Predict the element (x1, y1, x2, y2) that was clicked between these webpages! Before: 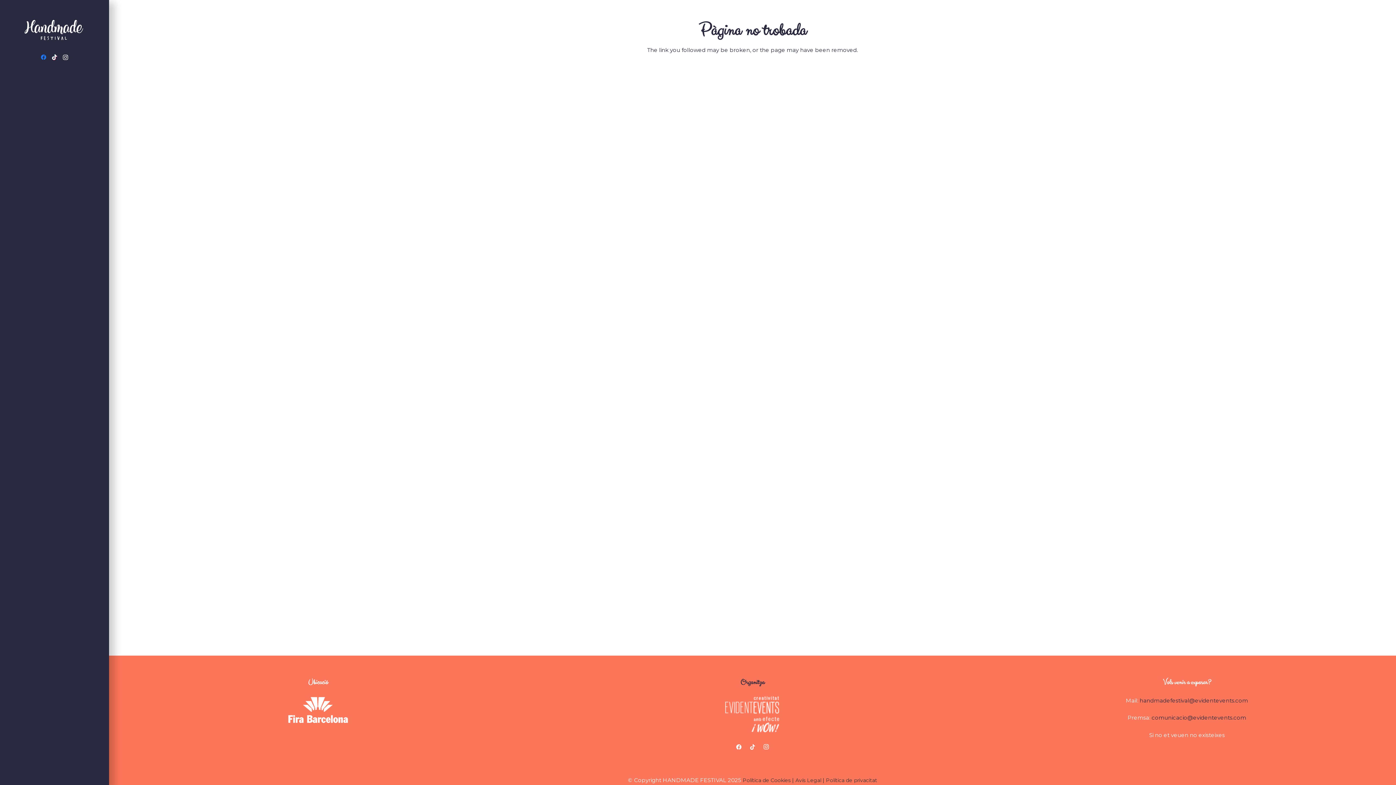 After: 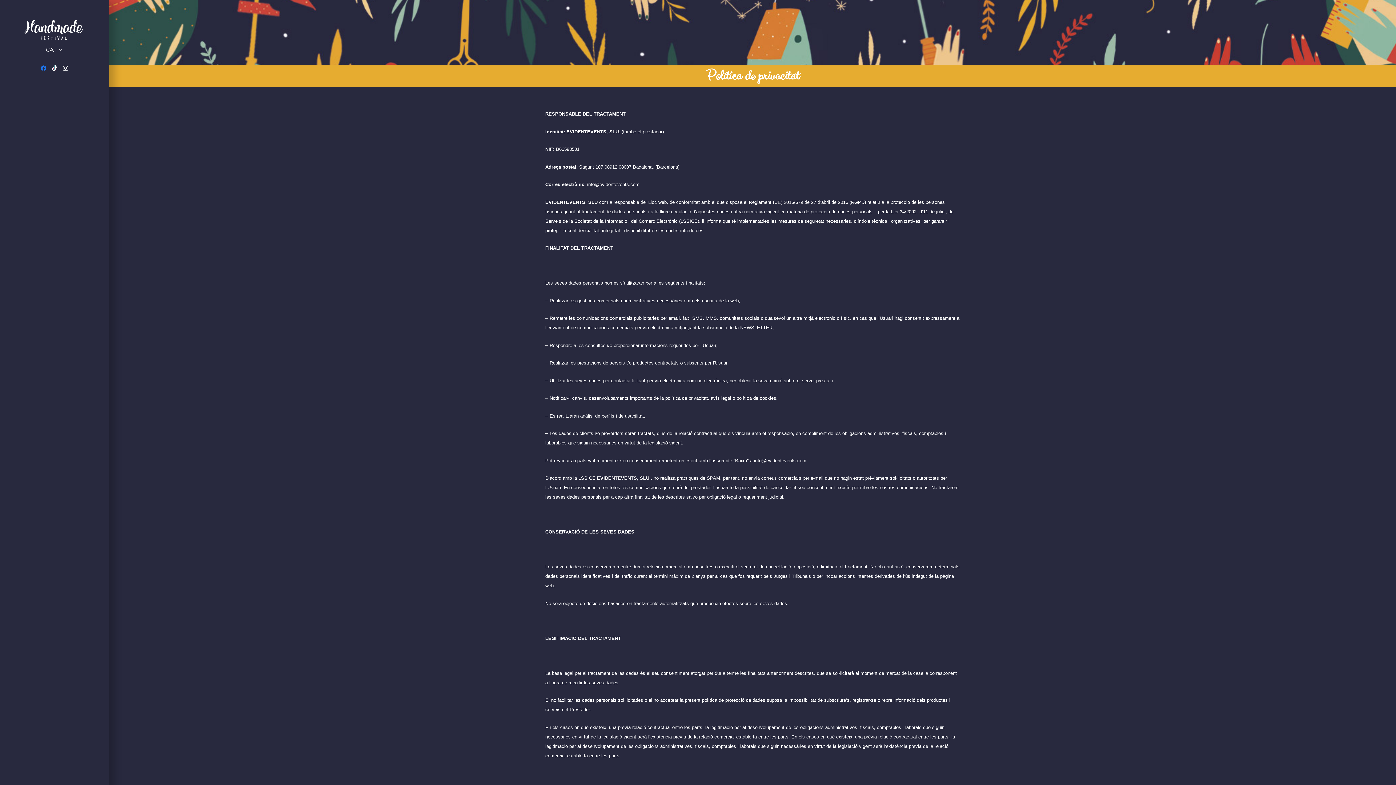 Action: label: Política de privacitat bbox: (826, 777, 877, 784)